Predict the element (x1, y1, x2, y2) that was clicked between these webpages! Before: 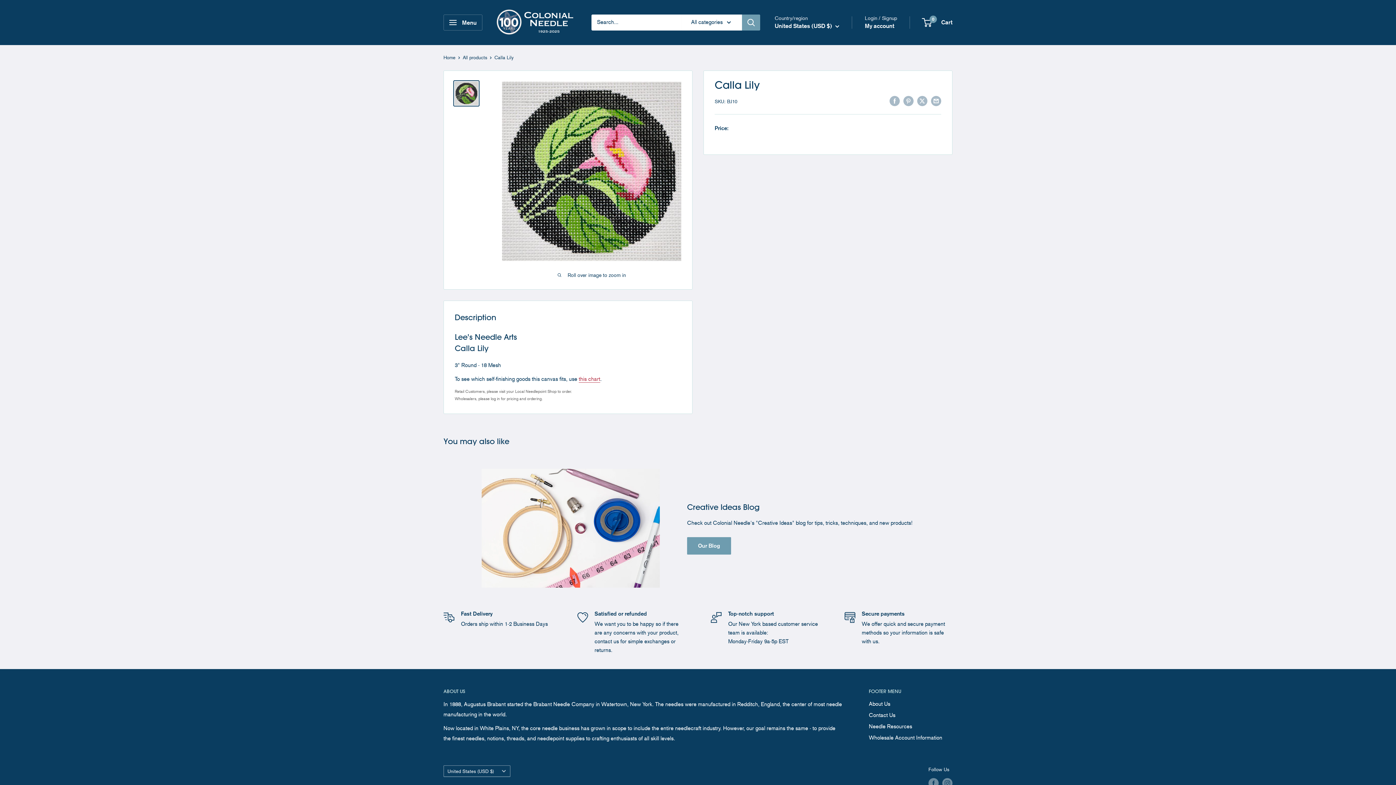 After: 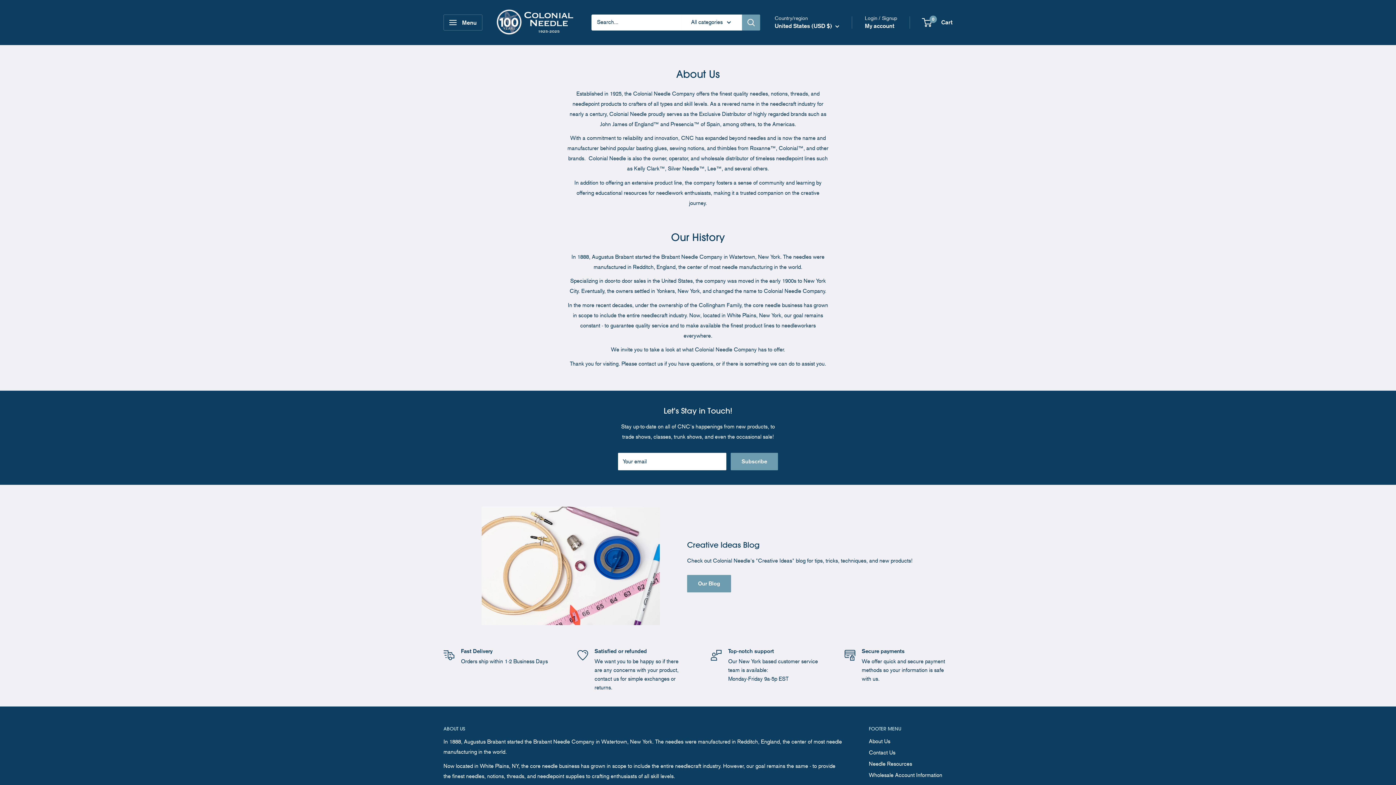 Action: label: About Us bbox: (869, 698, 952, 710)